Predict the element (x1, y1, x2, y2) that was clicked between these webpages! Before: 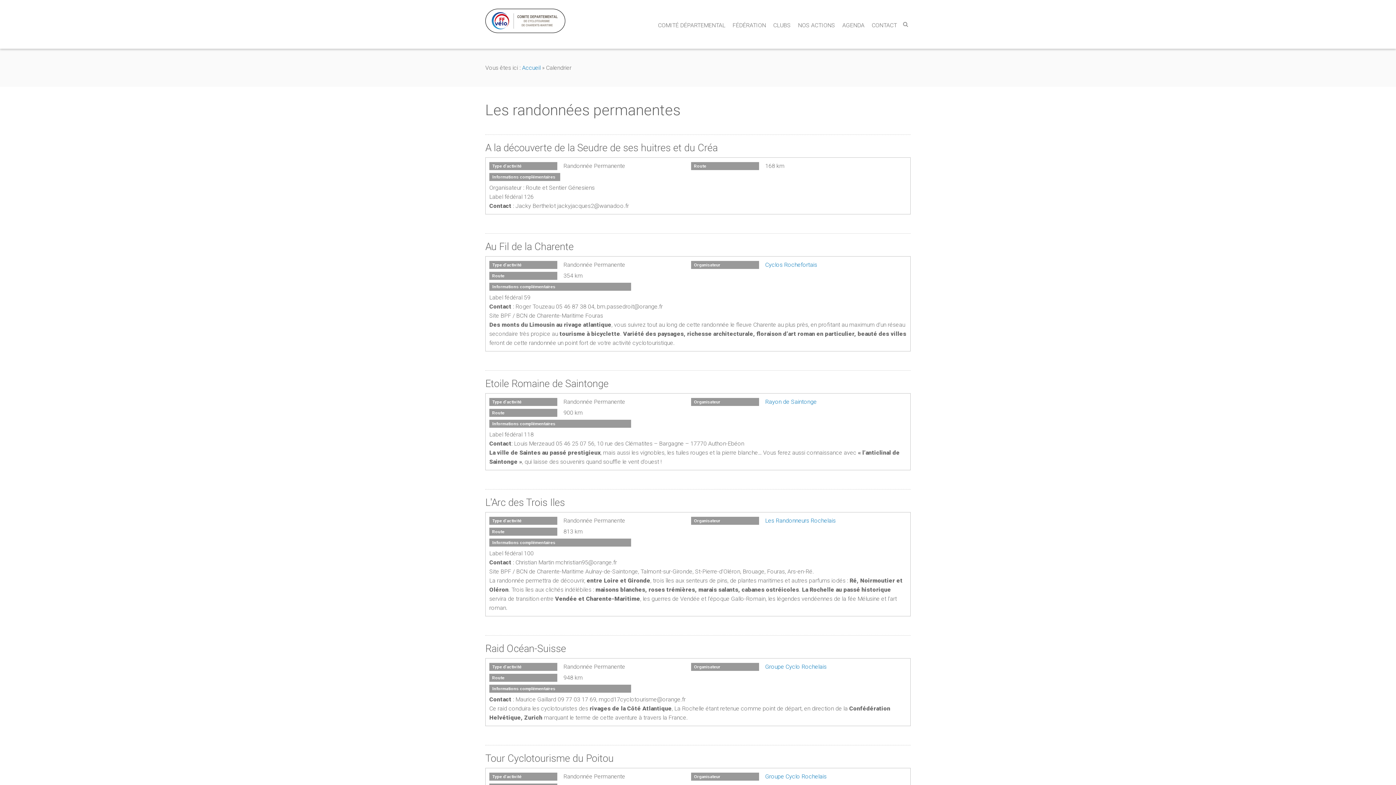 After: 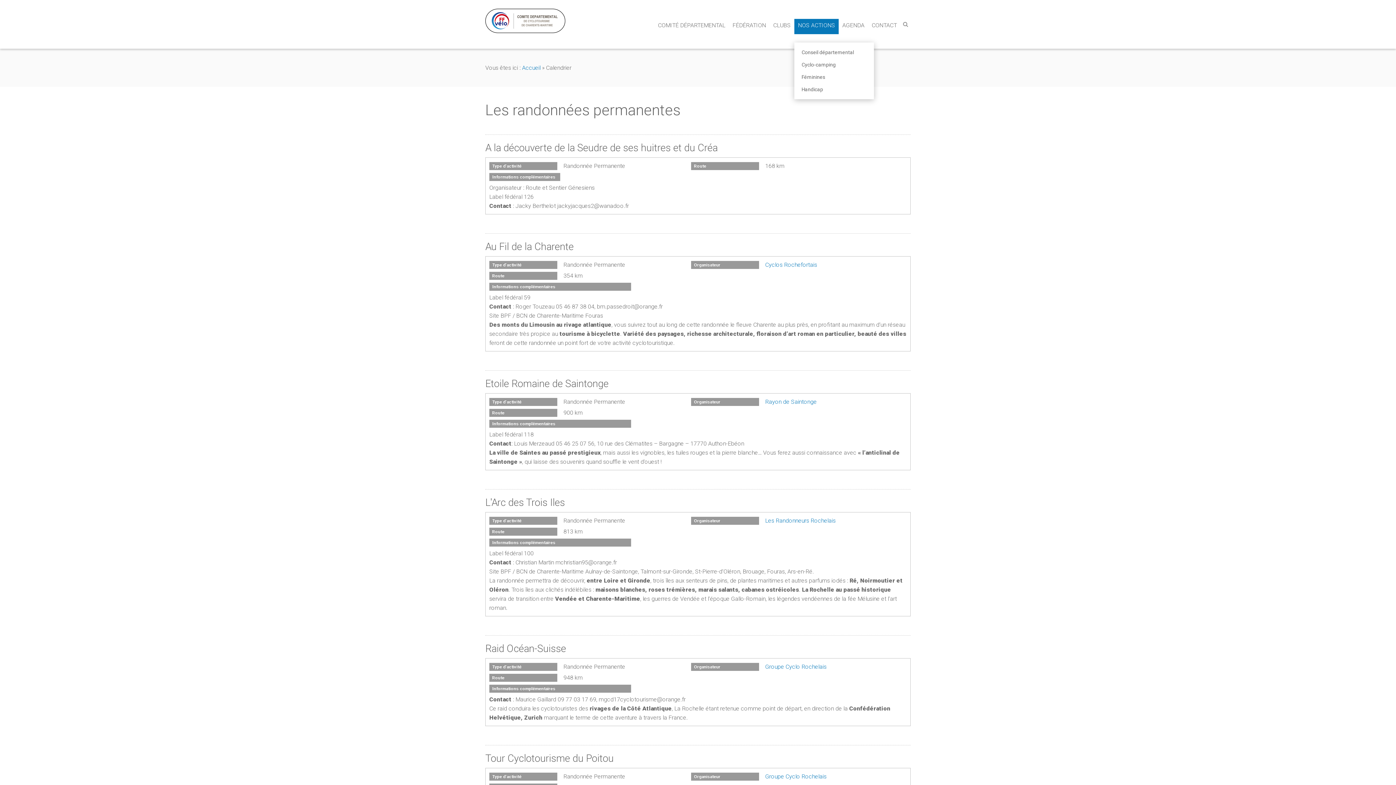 Action: bbox: (794, 18, 838, 34) label: NOS ACTIONS